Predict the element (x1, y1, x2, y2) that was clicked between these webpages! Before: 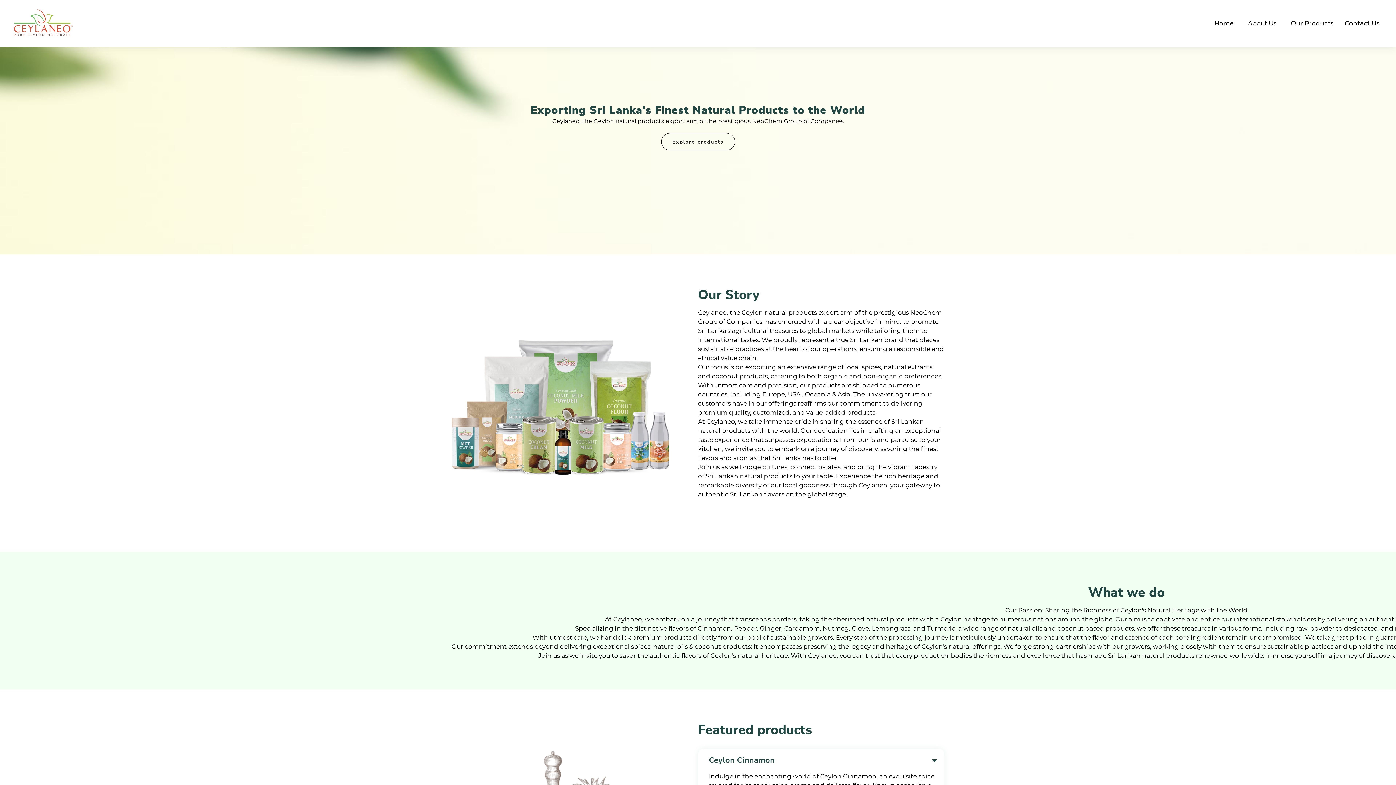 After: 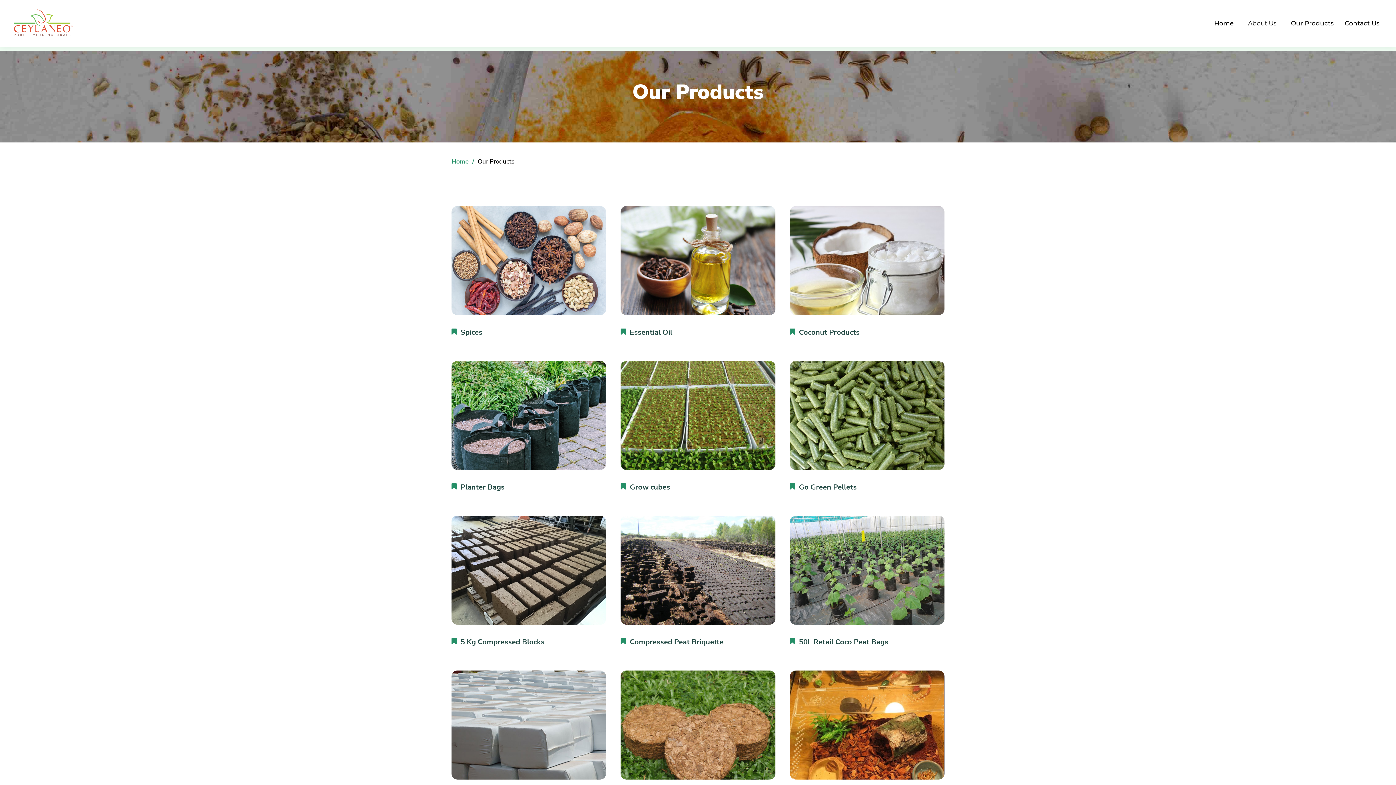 Action: bbox: (661, 137, 735, 144) label: Explore products